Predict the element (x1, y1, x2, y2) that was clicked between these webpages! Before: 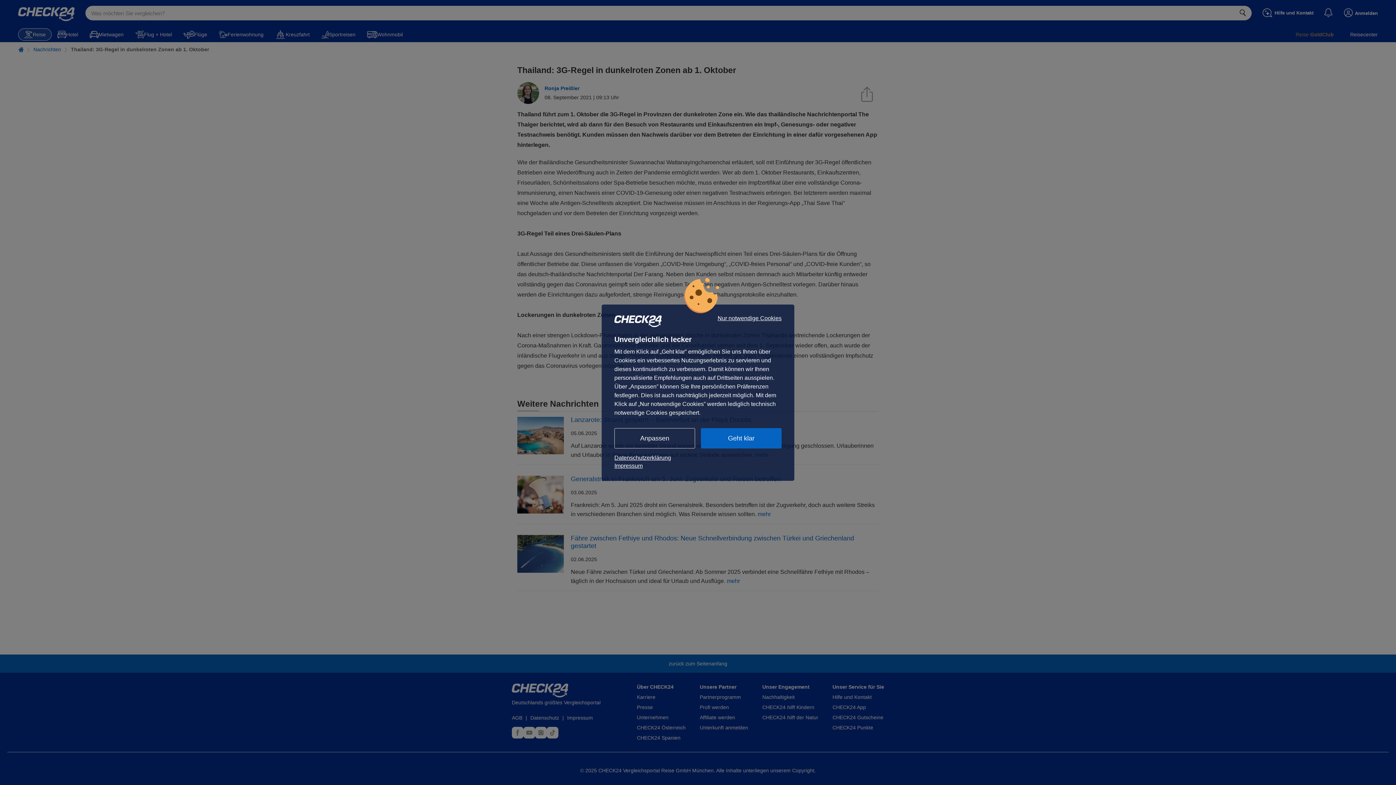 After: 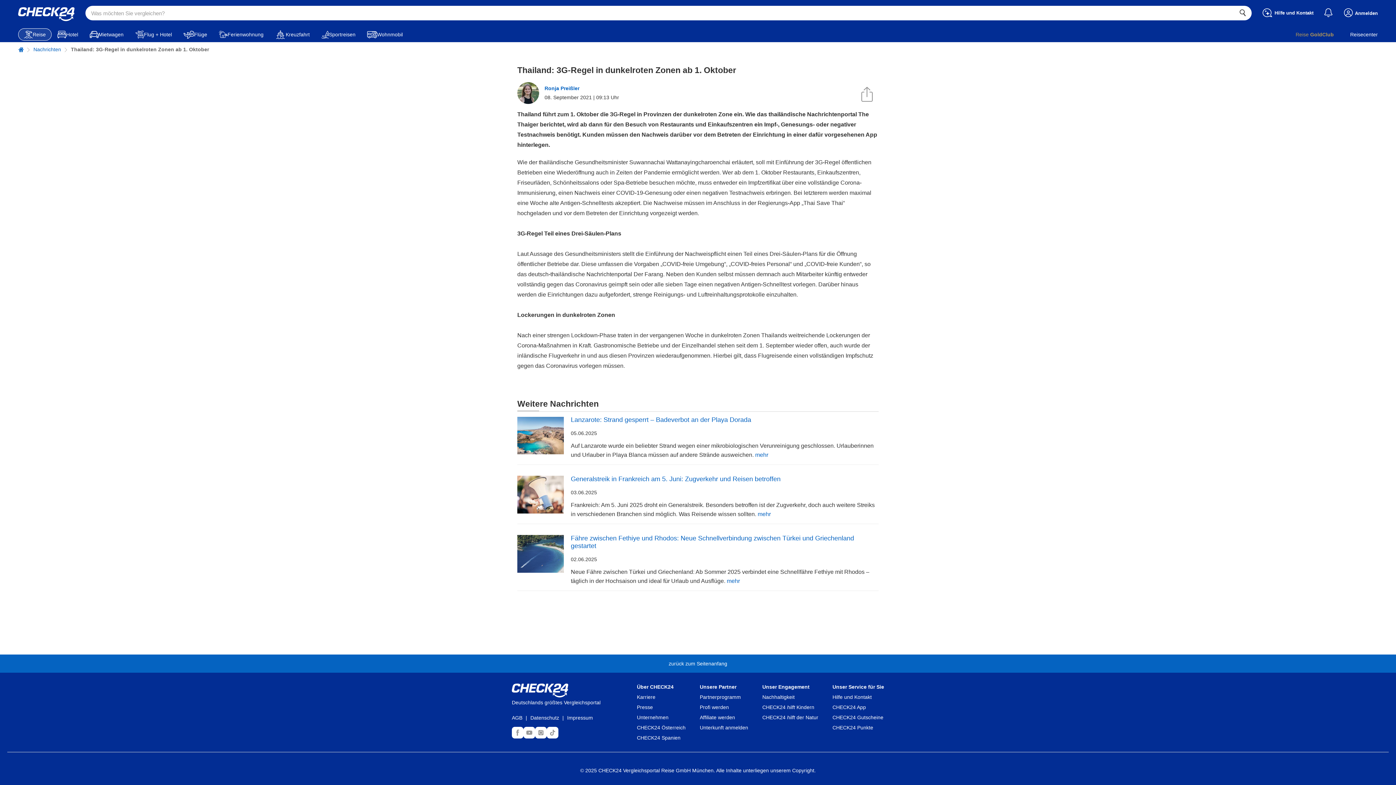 Action: bbox: (717, 315, 781, 321) label: Nur notwendige Cookies